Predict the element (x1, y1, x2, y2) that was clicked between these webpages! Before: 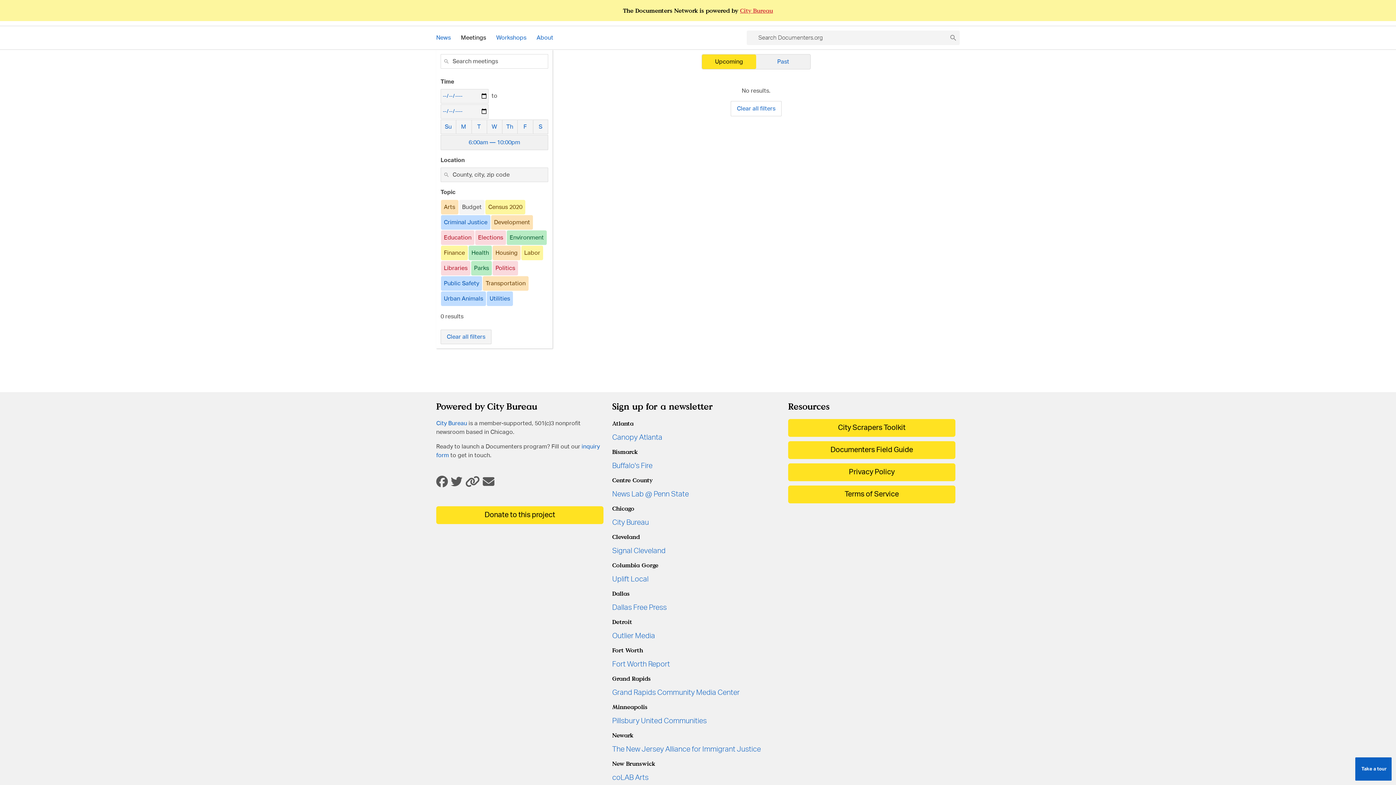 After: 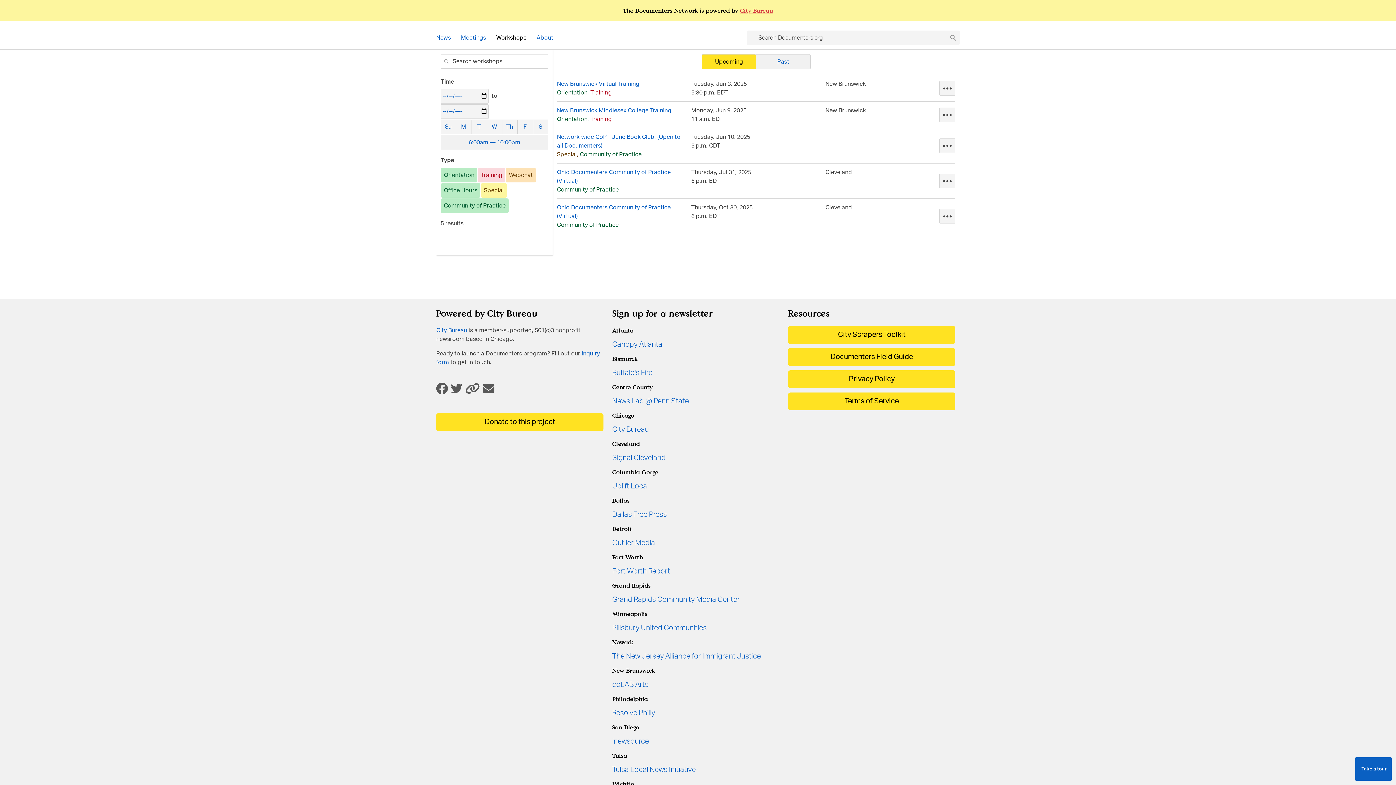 Action: bbox: (496, 30, 536, 45) label: Workshops